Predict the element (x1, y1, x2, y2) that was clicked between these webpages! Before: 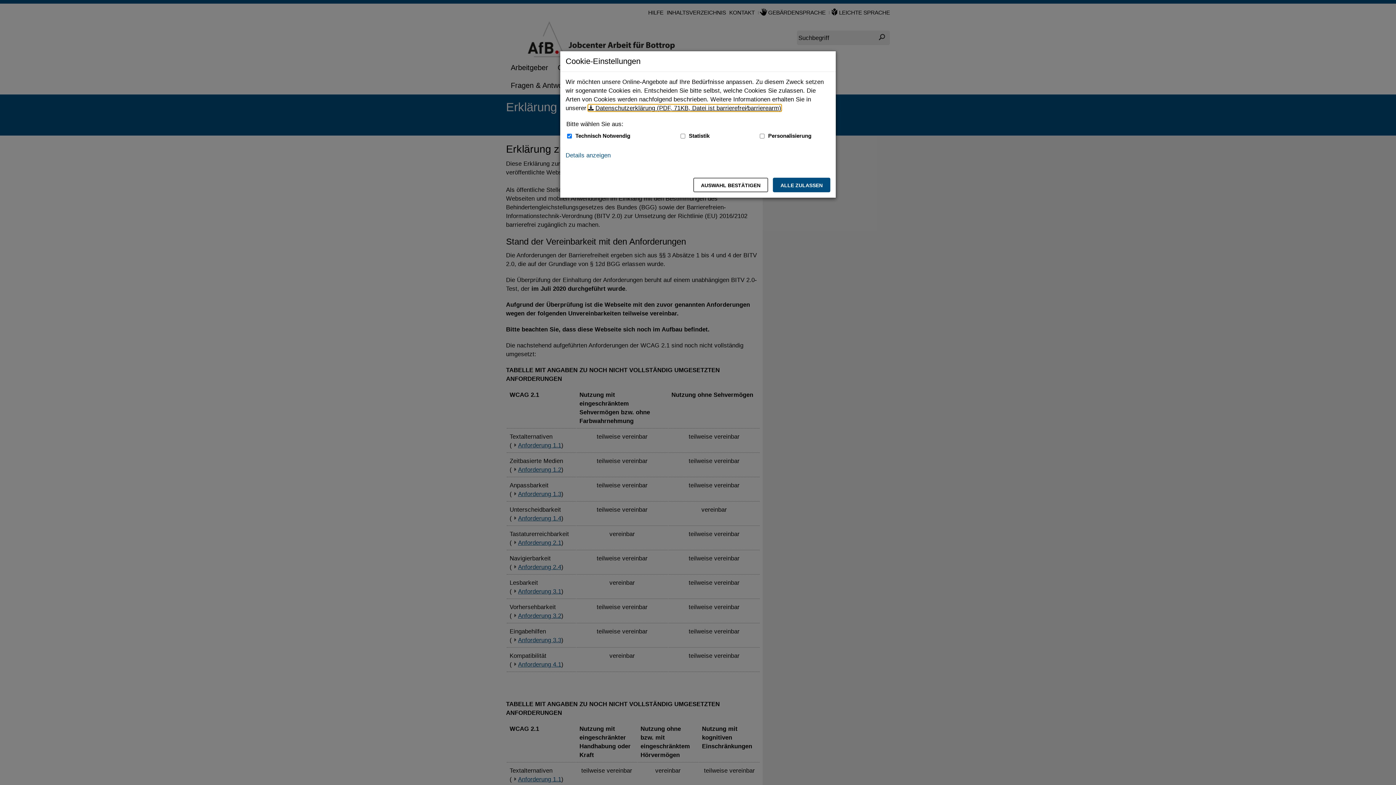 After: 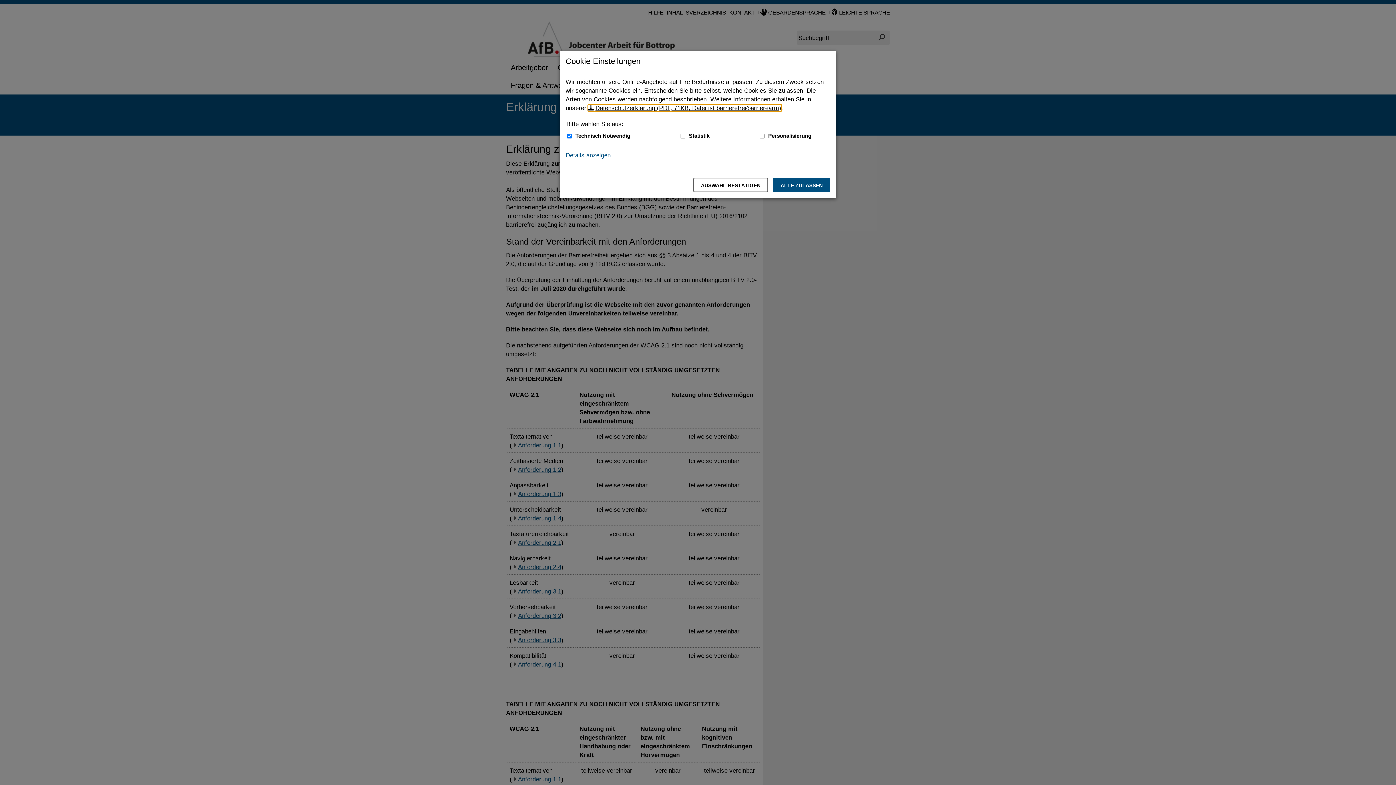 Action: label: Datenschutzerklärung (PDF, 71KB, Datei ist barrierefrei⁄barrierearm) bbox: (588, 104, 781, 111)